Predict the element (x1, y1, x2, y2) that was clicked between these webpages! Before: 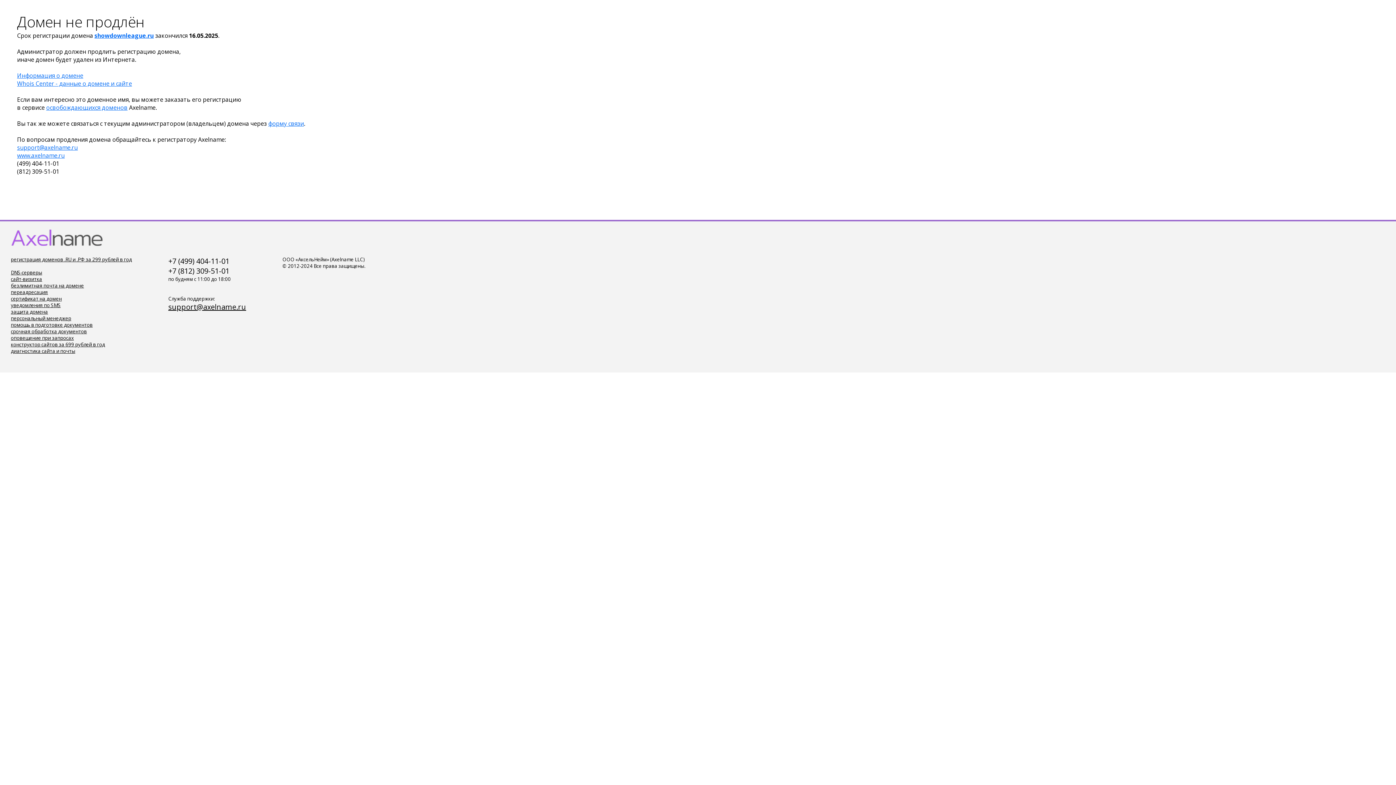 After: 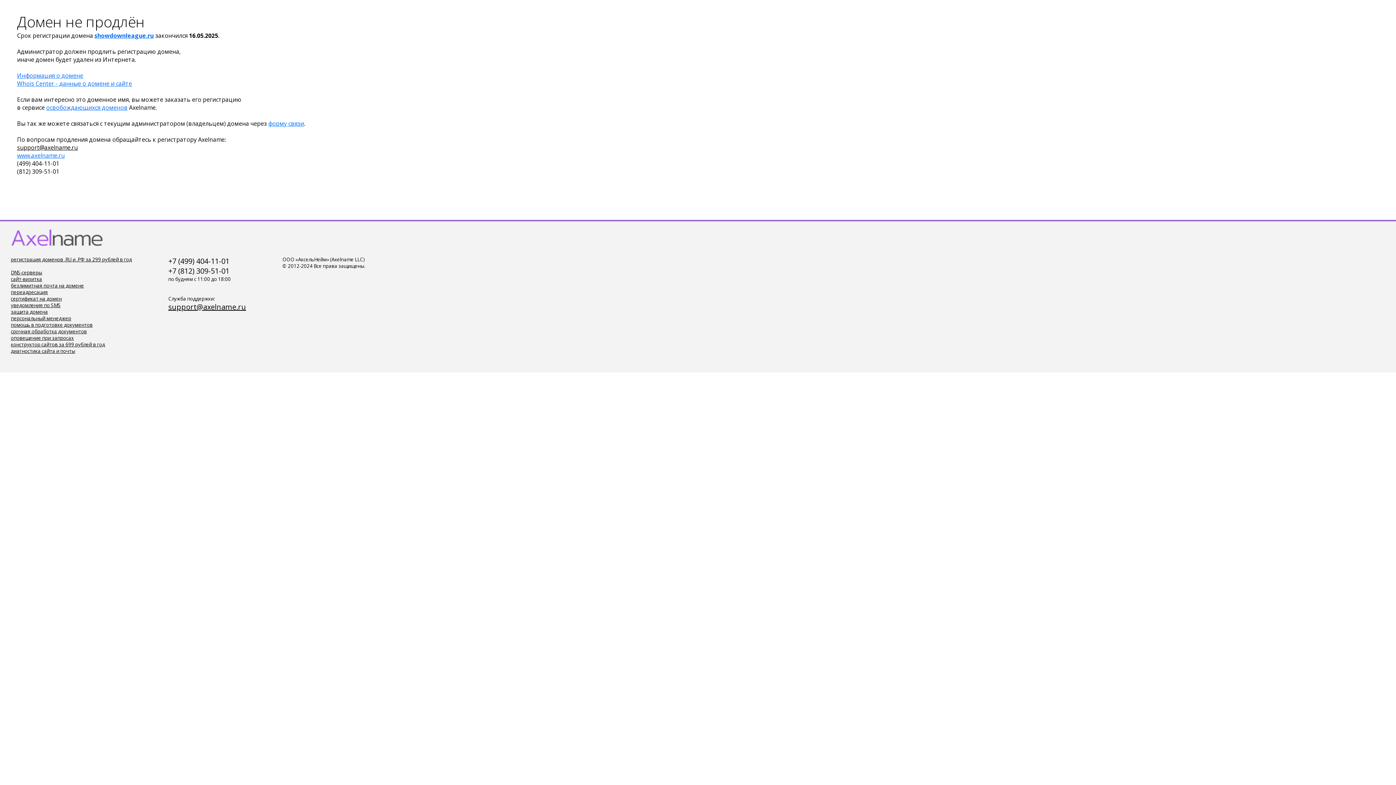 Action: bbox: (17, 143, 77, 151) label: support@axelname.ru